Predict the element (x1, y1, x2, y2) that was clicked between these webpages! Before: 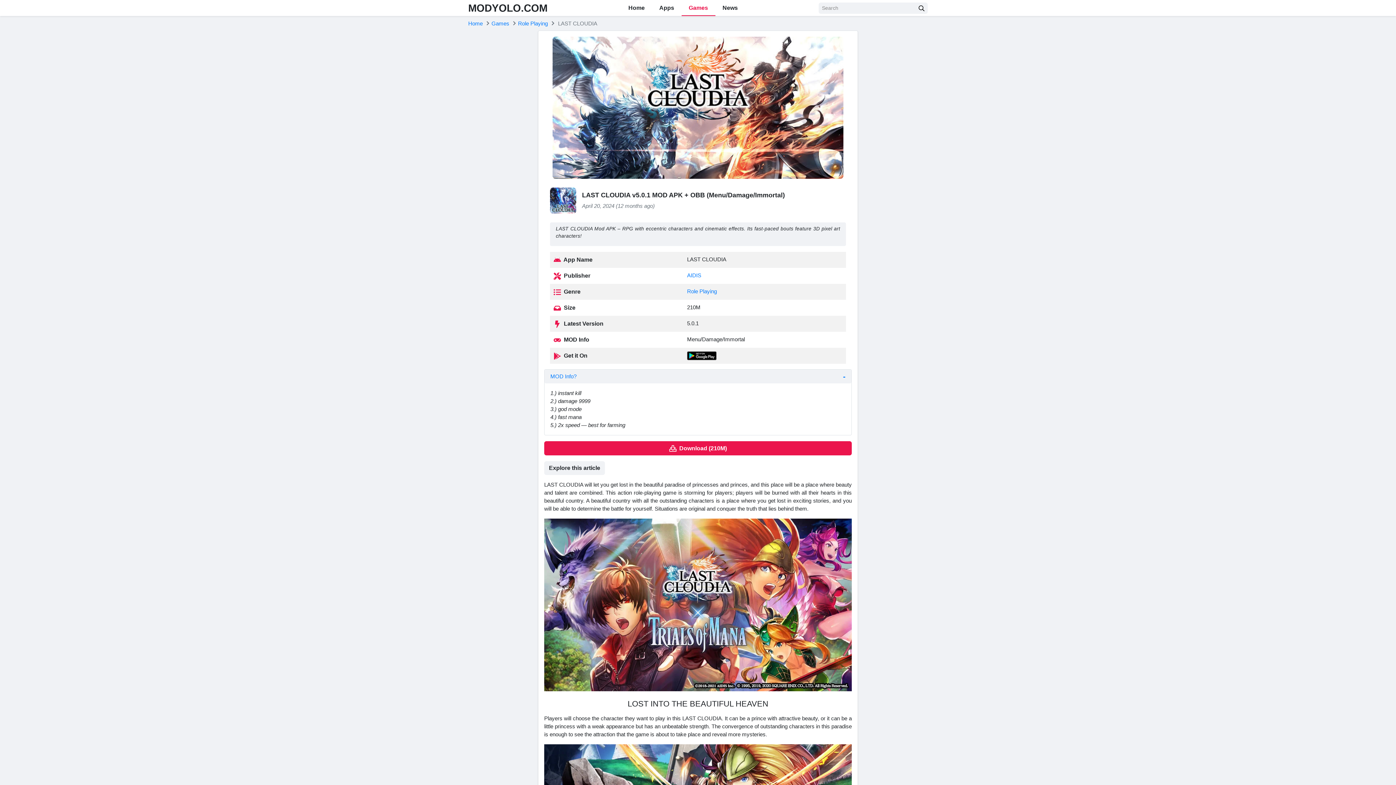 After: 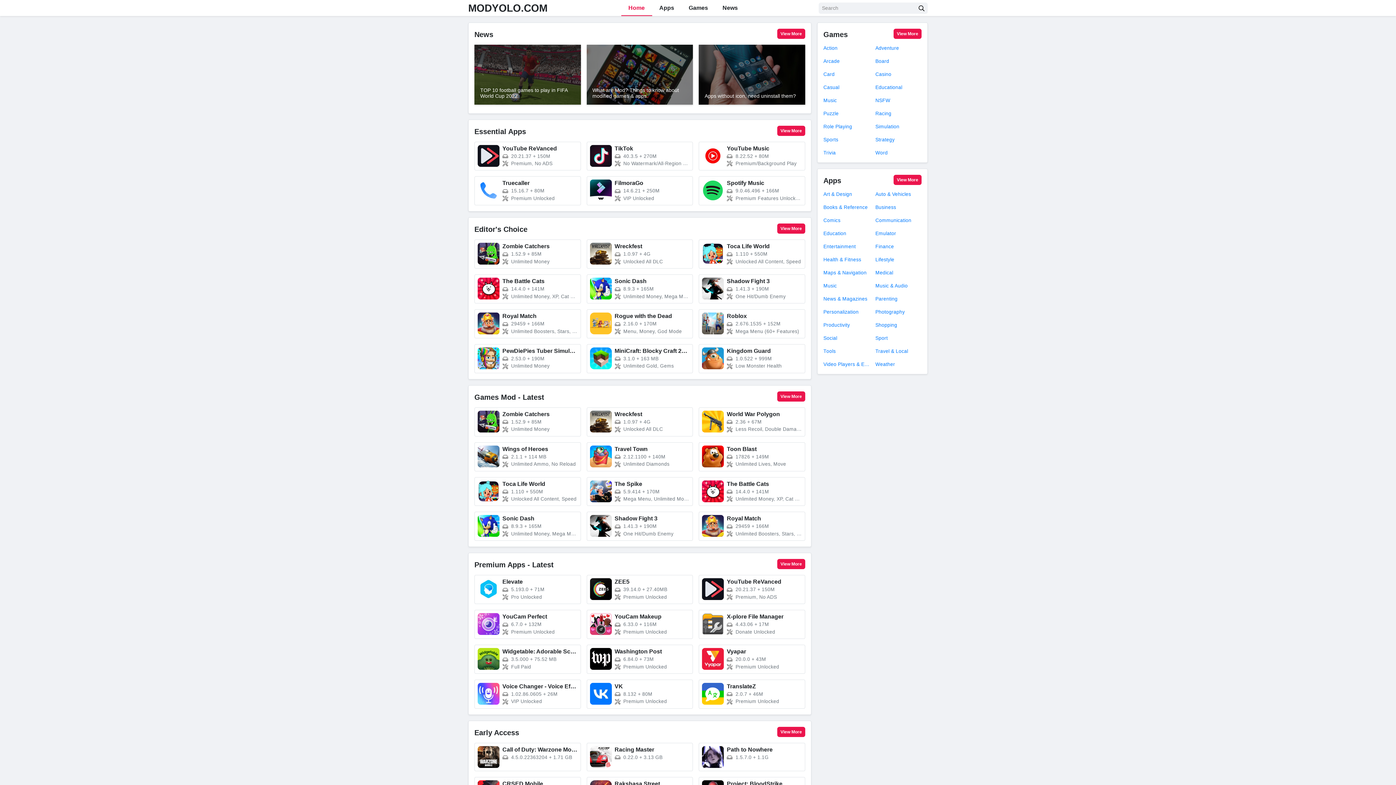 Action: bbox: (468, 2, 547, 13) label: MODYOLO.COM